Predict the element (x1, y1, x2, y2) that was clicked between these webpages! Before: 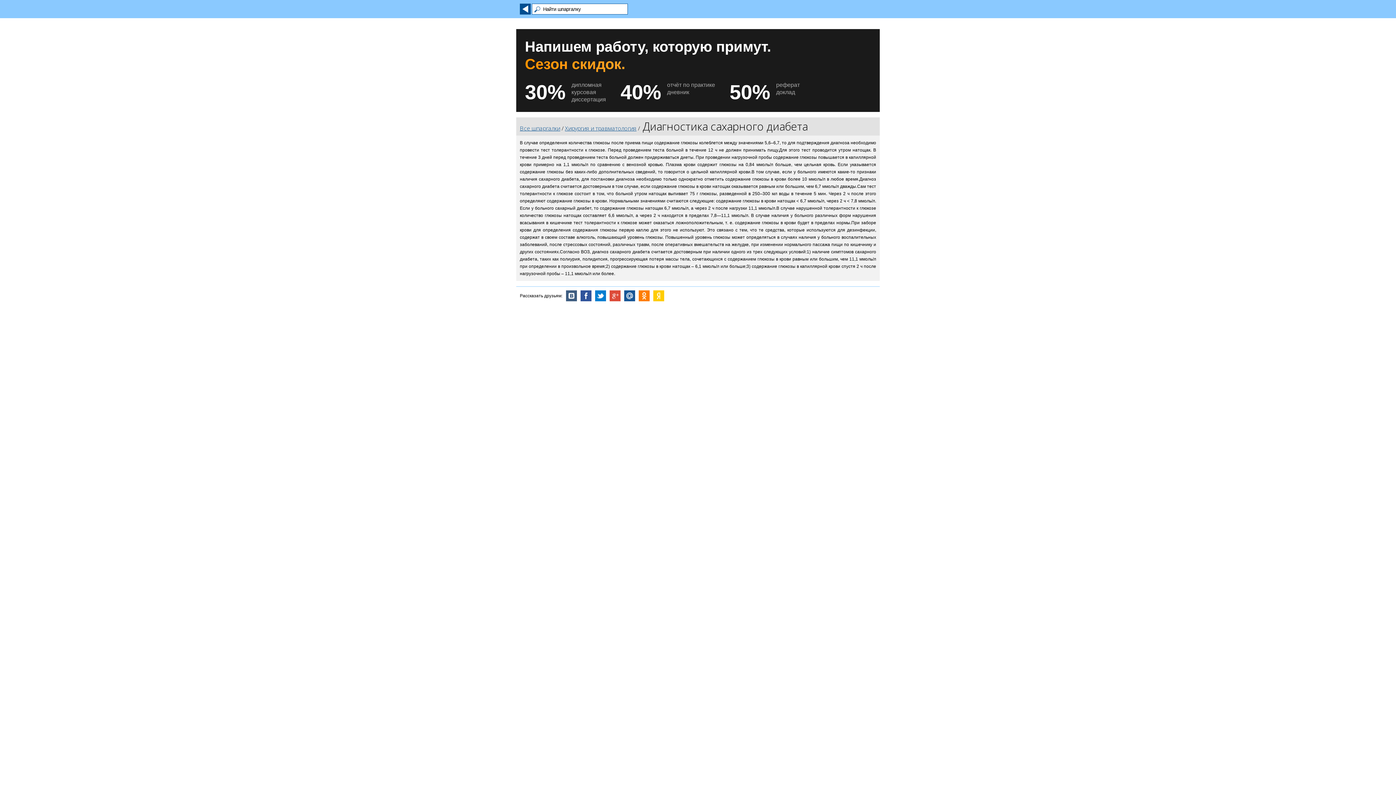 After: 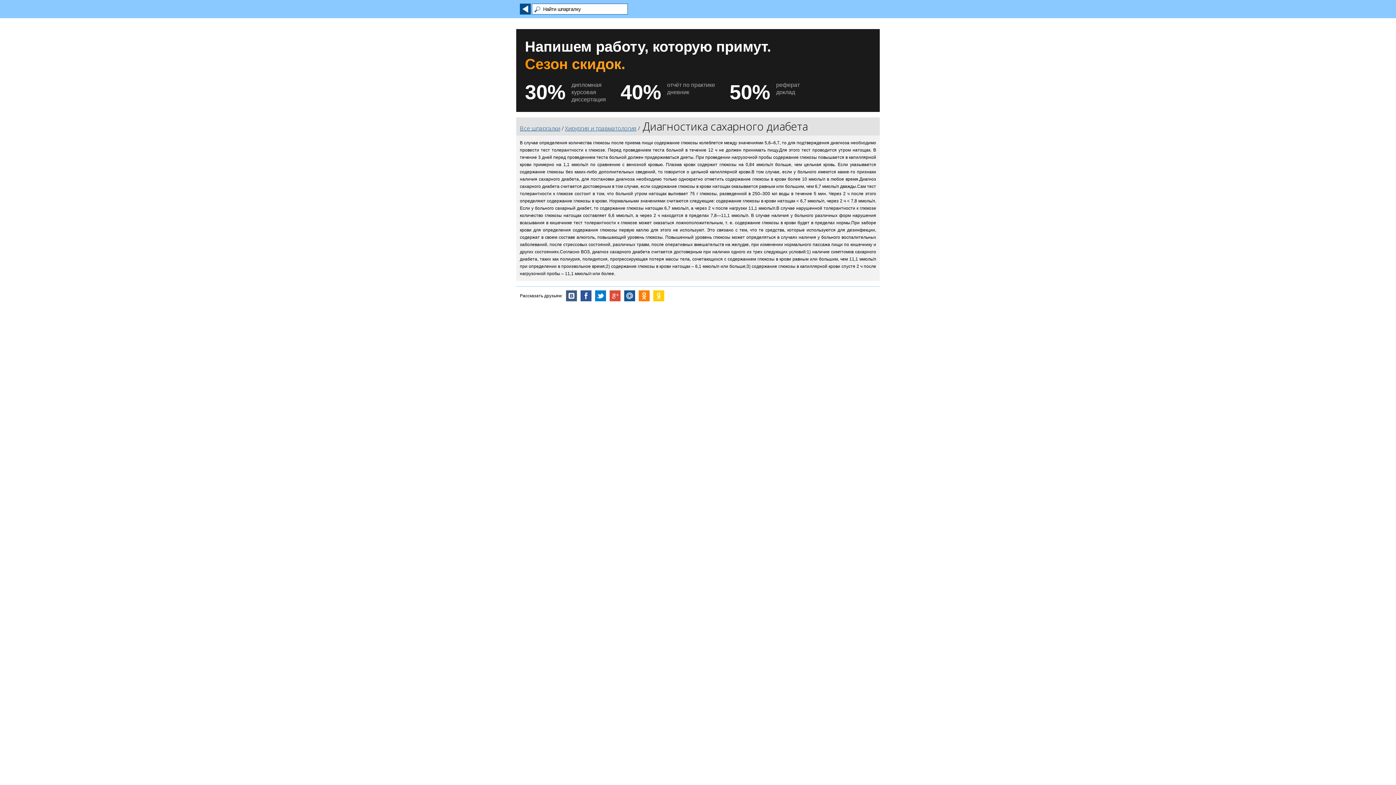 Action: bbox: (638, 290, 649, 301)